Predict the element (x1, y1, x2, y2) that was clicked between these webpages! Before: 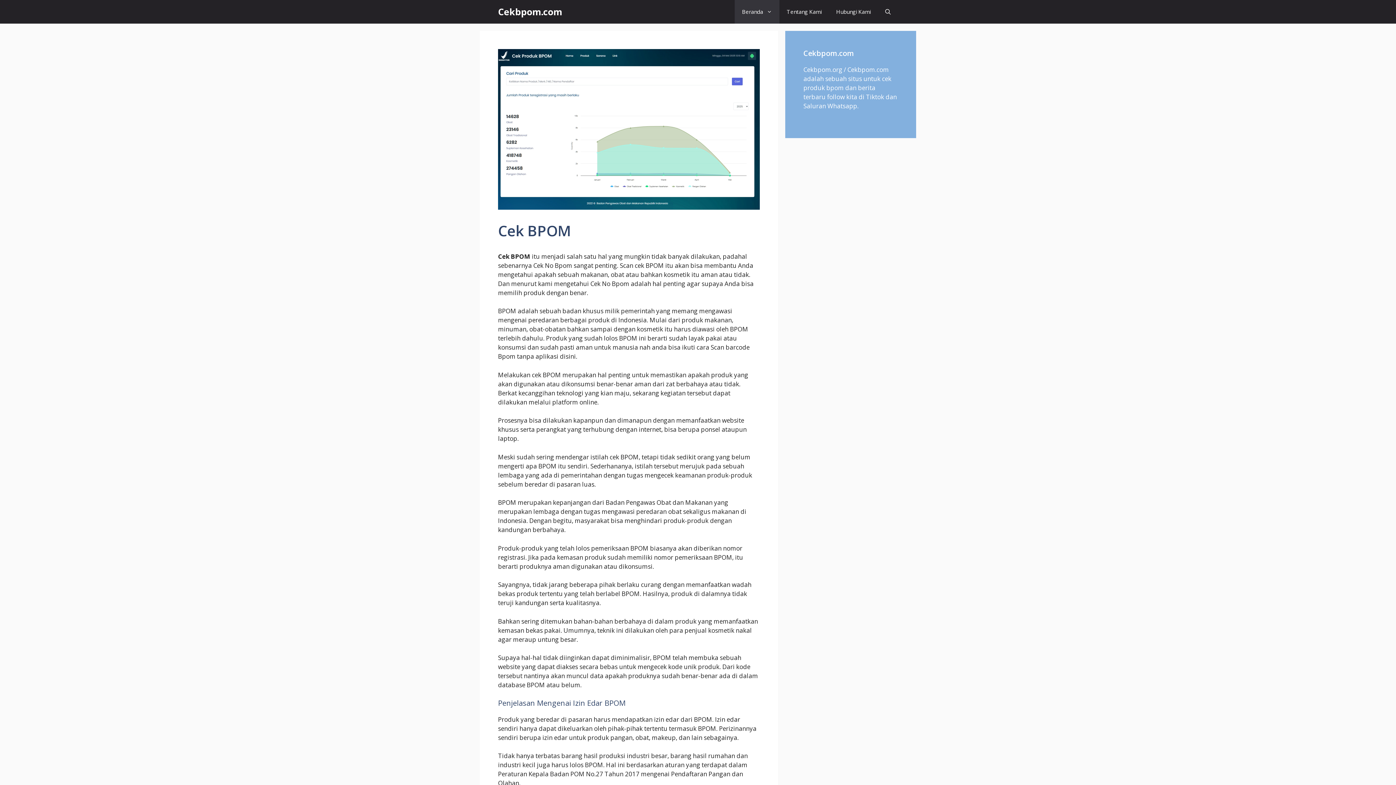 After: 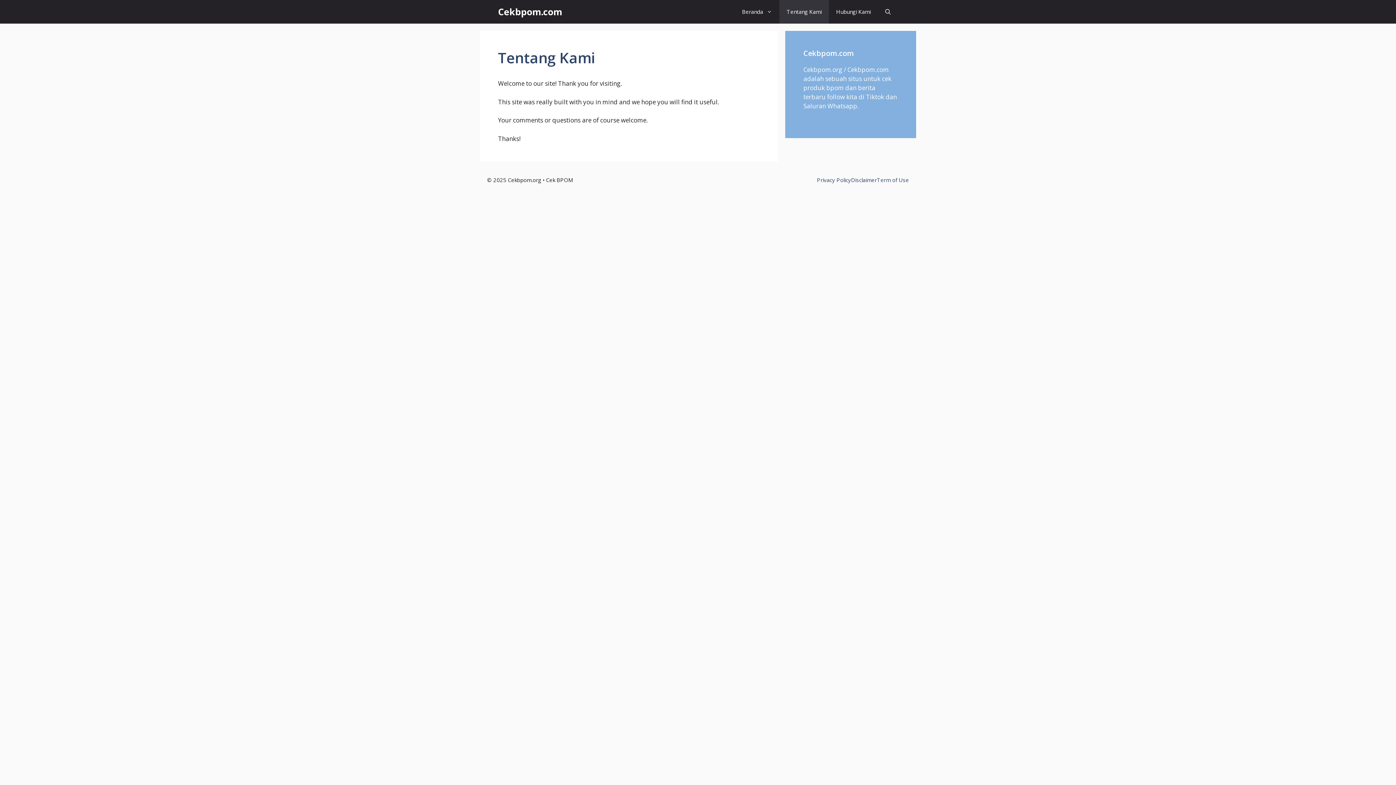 Action: bbox: (779, 0, 829, 23) label: Tentang Kami